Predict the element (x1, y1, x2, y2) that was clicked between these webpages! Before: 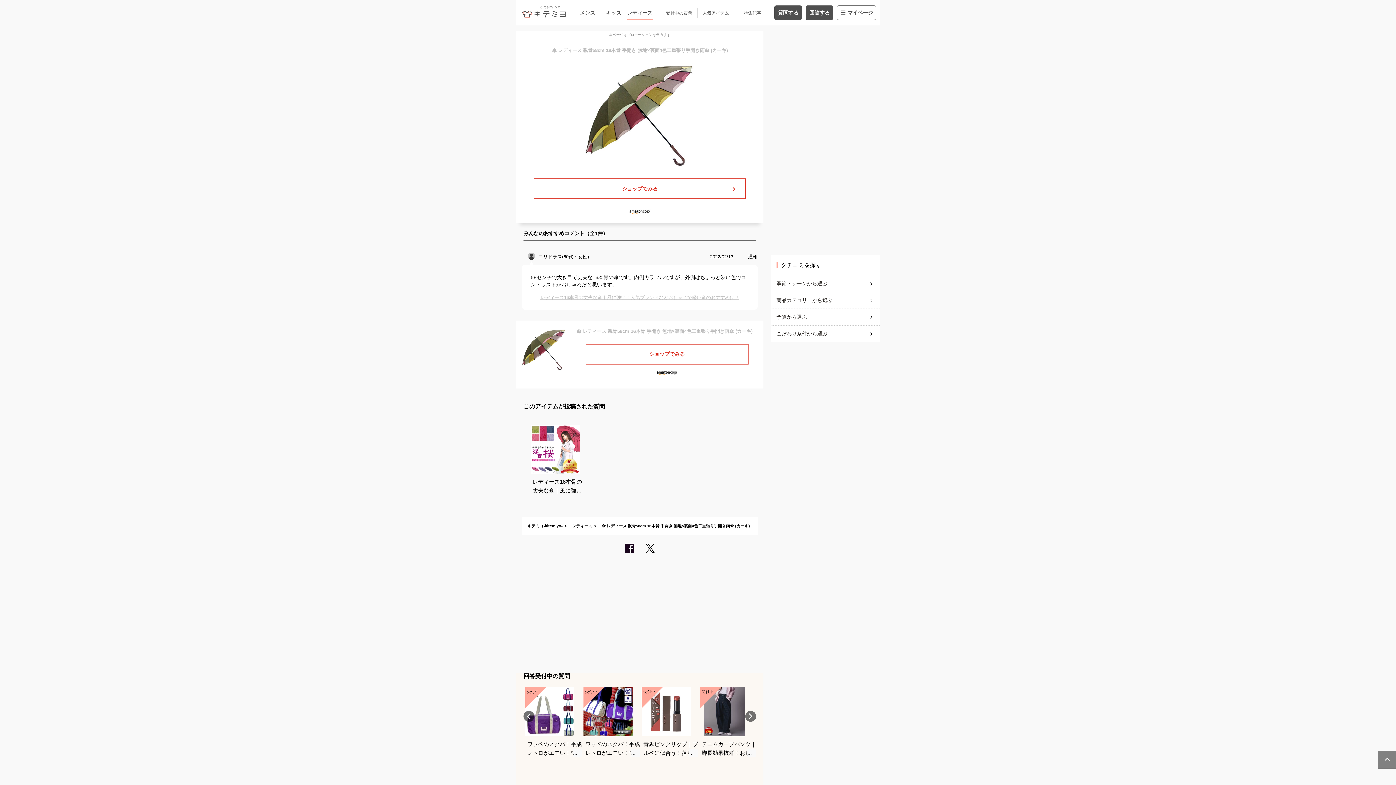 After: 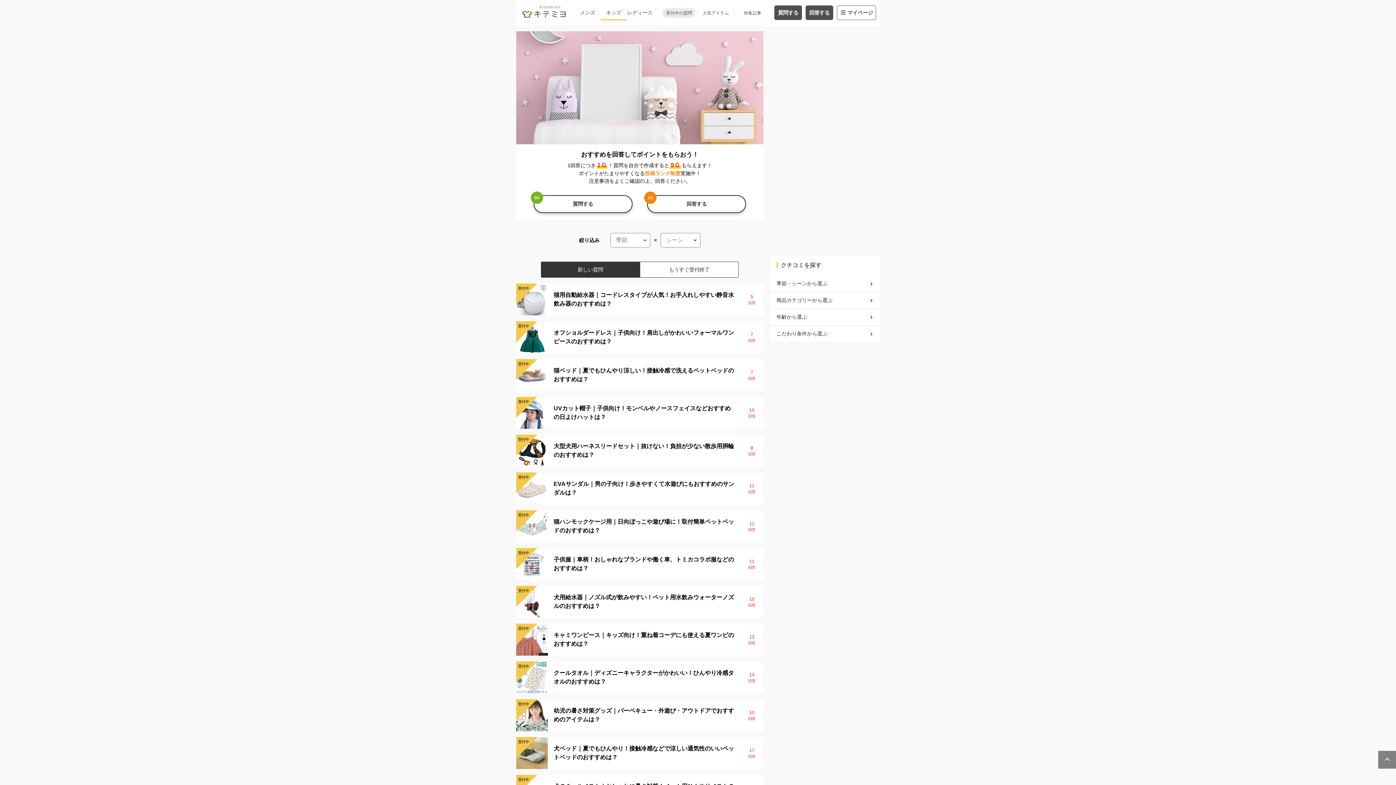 Action: label: キッズ bbox: (600, 8, 626, 16)